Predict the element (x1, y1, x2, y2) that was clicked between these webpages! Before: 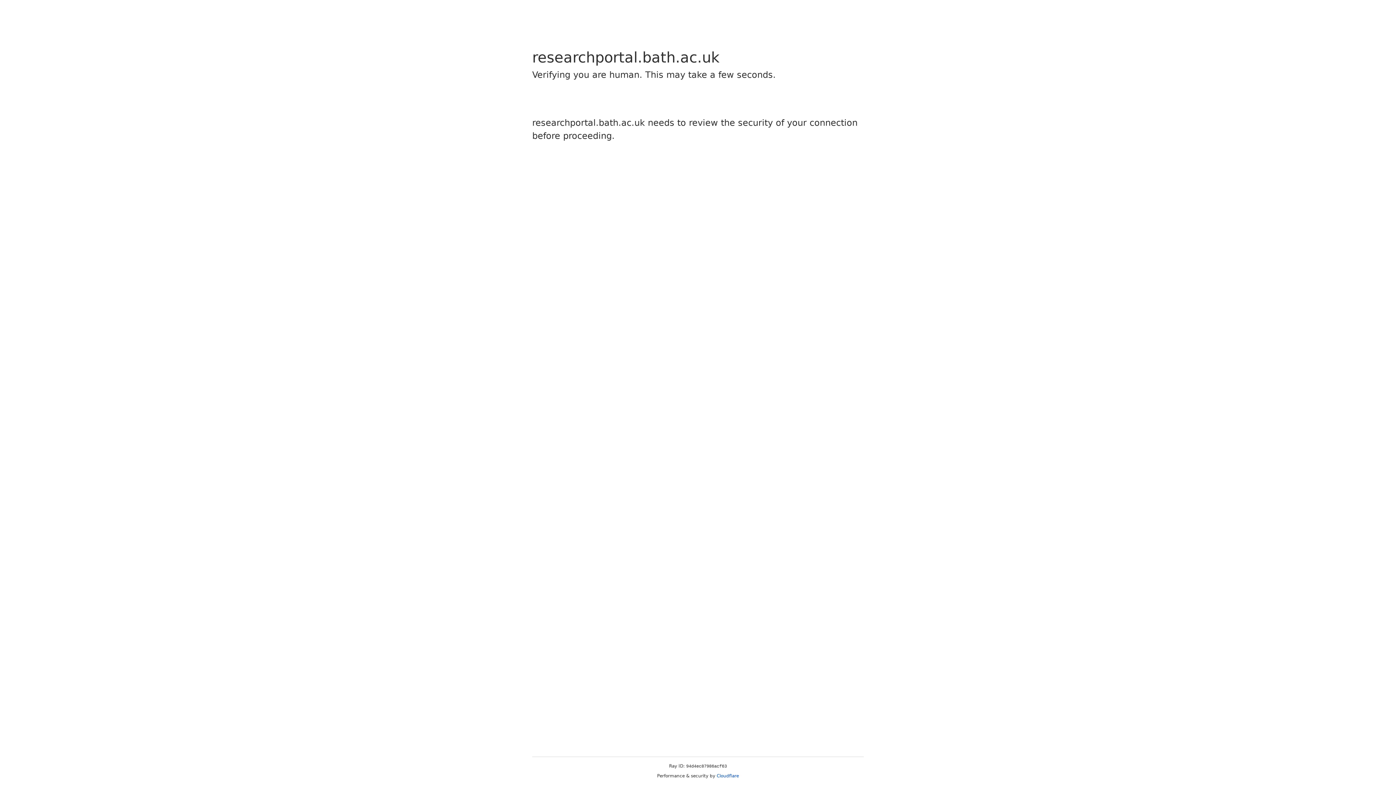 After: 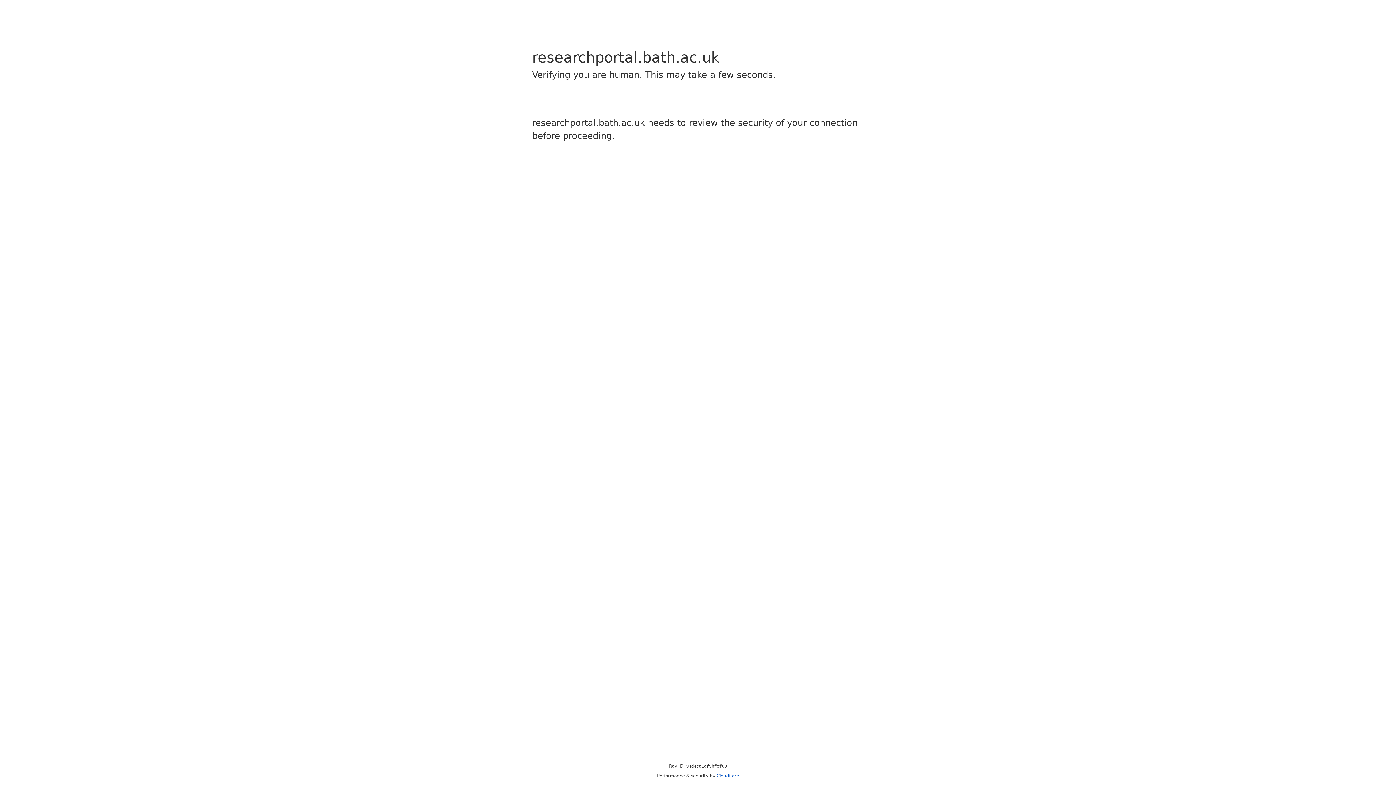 Action: label: Cloudflare bbox: (716, 773, 739, 778)